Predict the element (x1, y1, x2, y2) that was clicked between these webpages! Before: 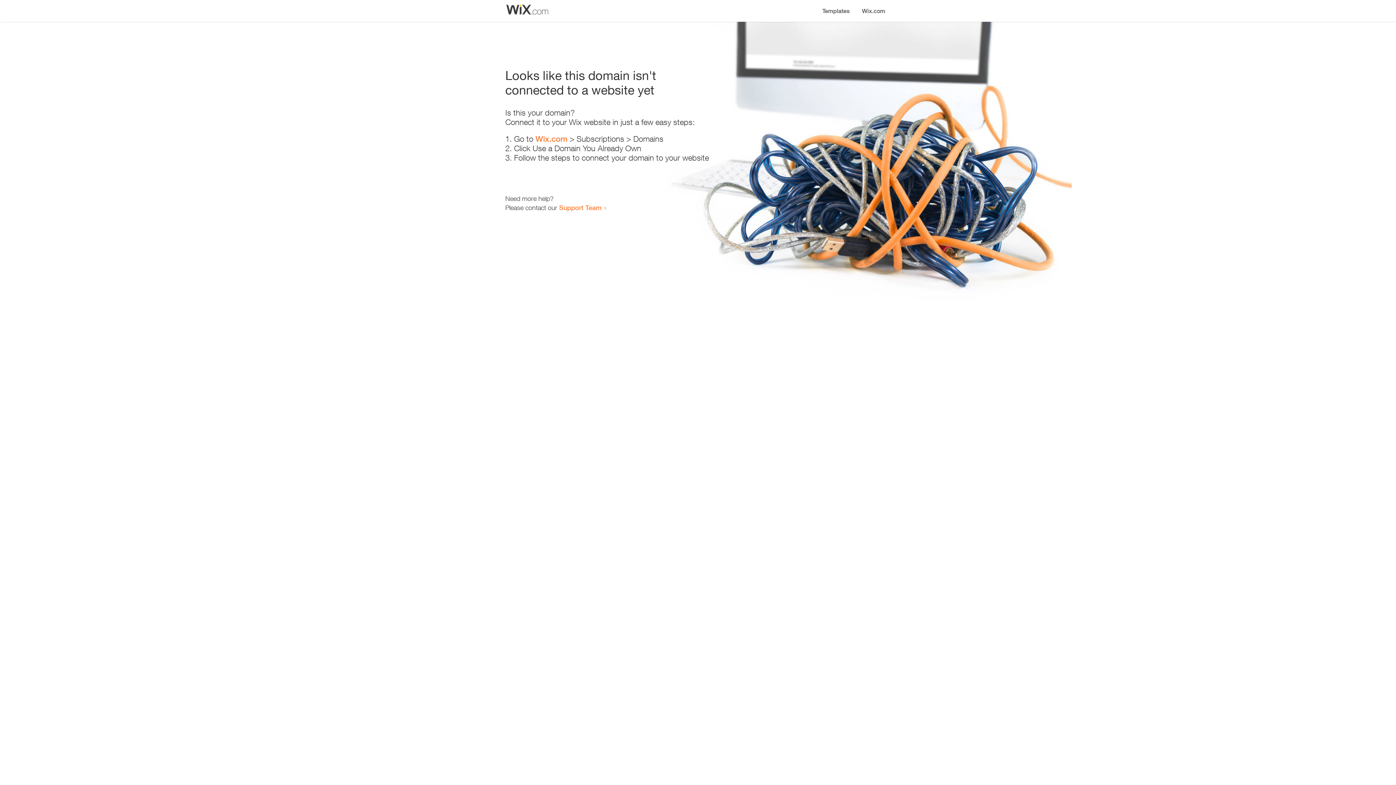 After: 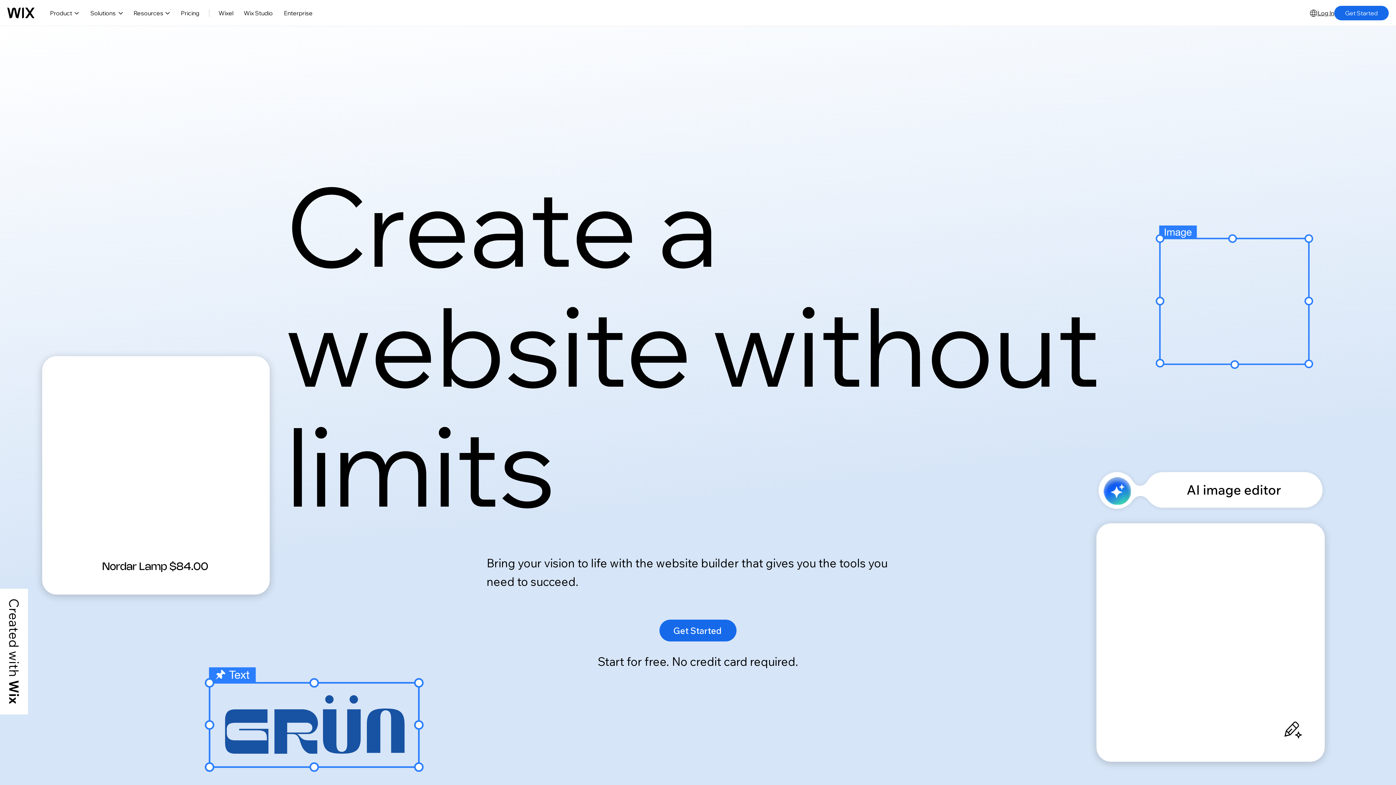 Action: label: Wix.com bbox: (535, 134, 567, 143)